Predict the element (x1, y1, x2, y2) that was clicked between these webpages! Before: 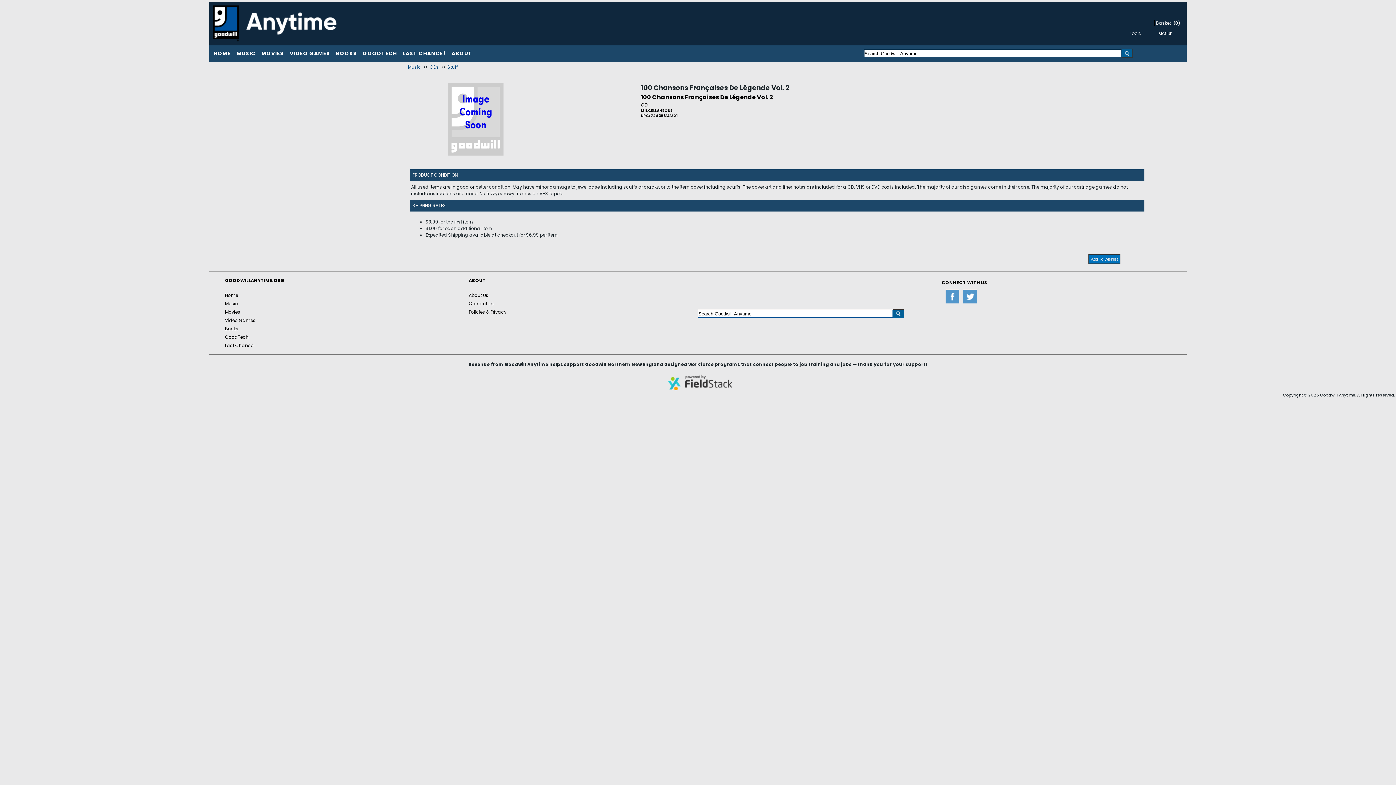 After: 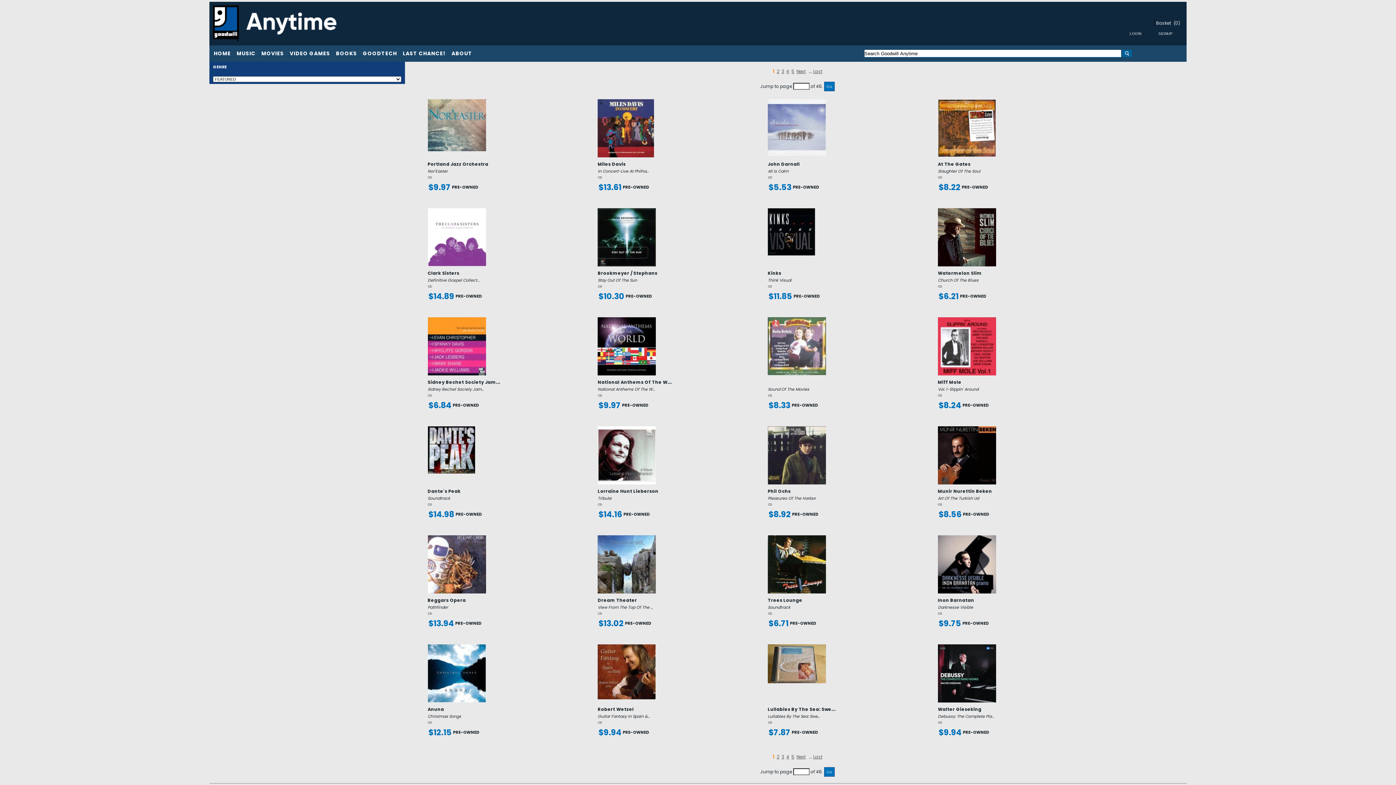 Action: bbox: (225, 298, 238, 306) label: Music